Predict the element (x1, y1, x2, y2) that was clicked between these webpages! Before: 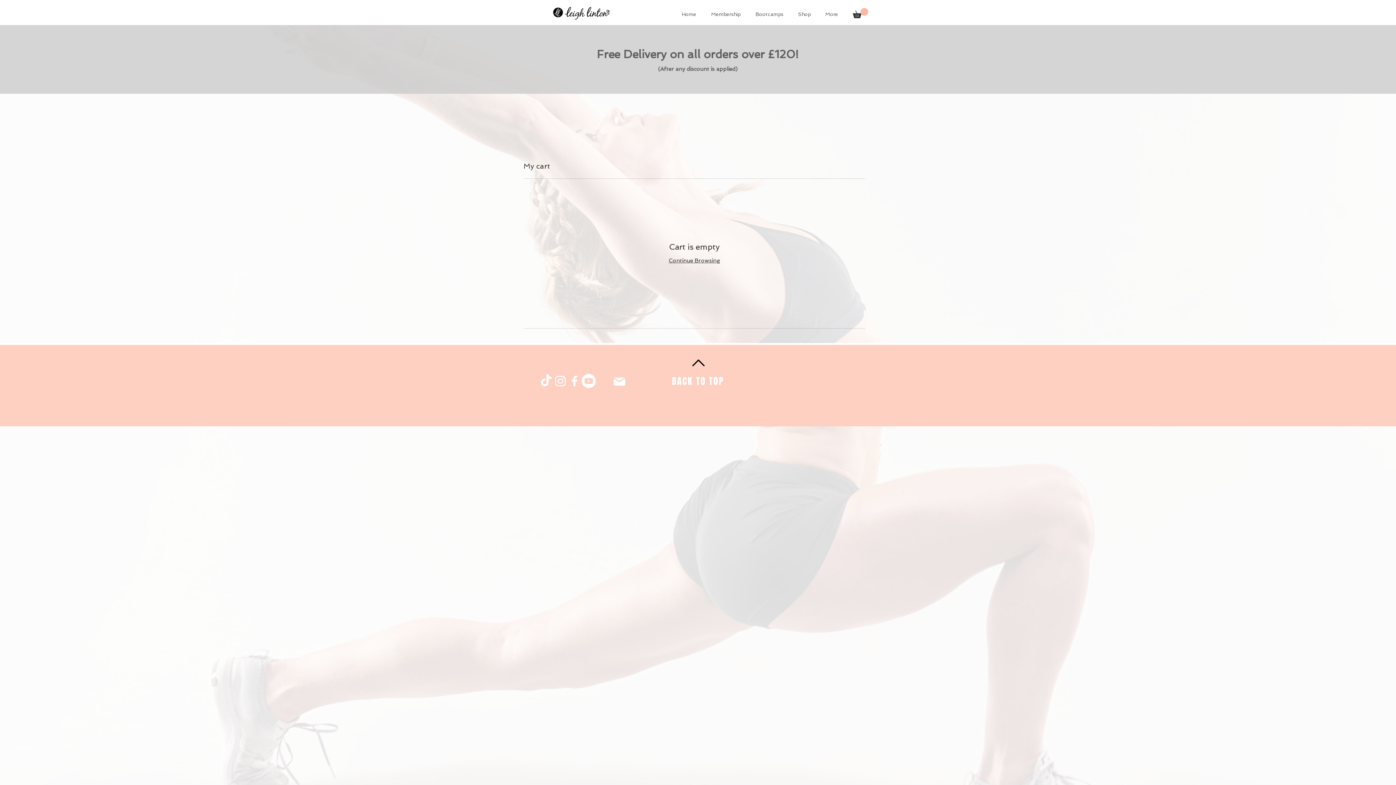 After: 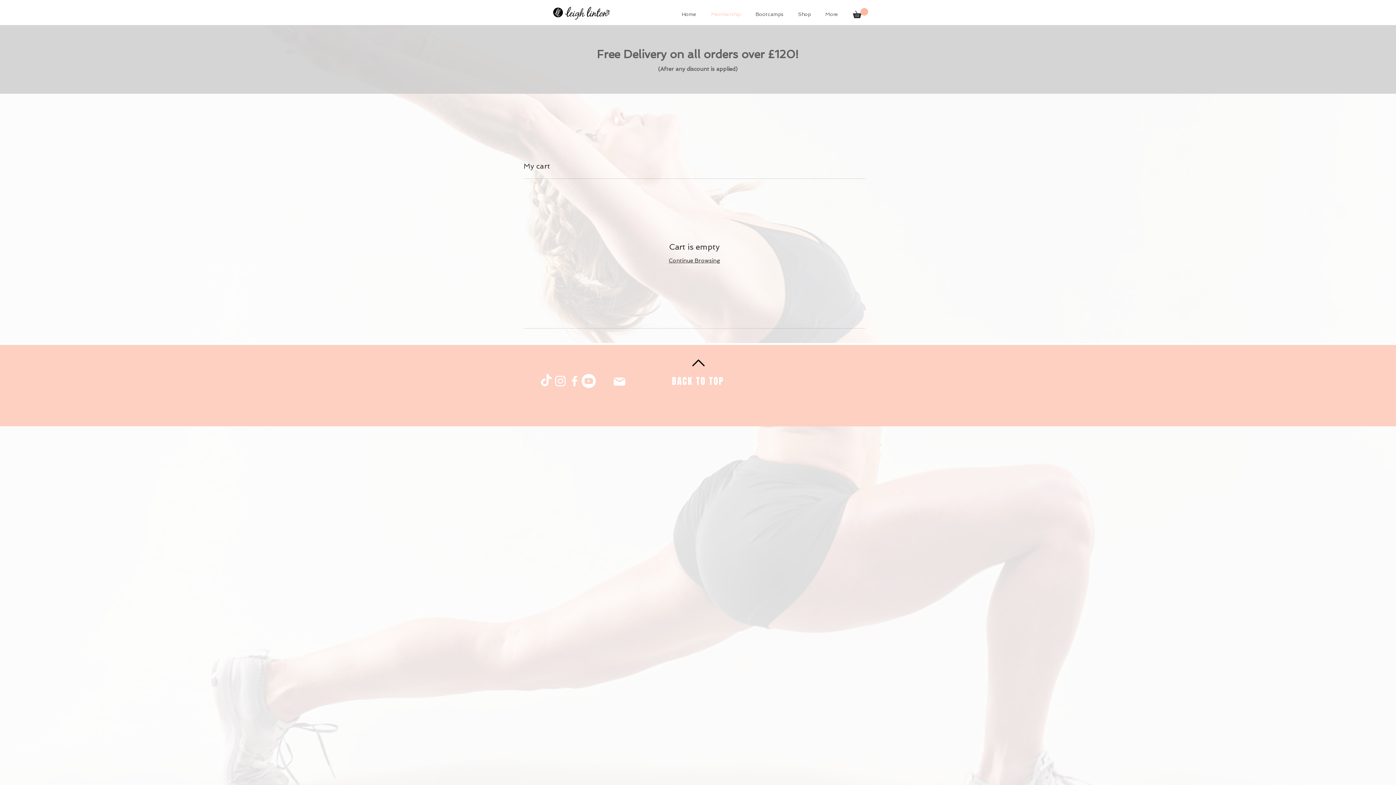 Action: bbox: (705, 7, 750, 20) label: Membership